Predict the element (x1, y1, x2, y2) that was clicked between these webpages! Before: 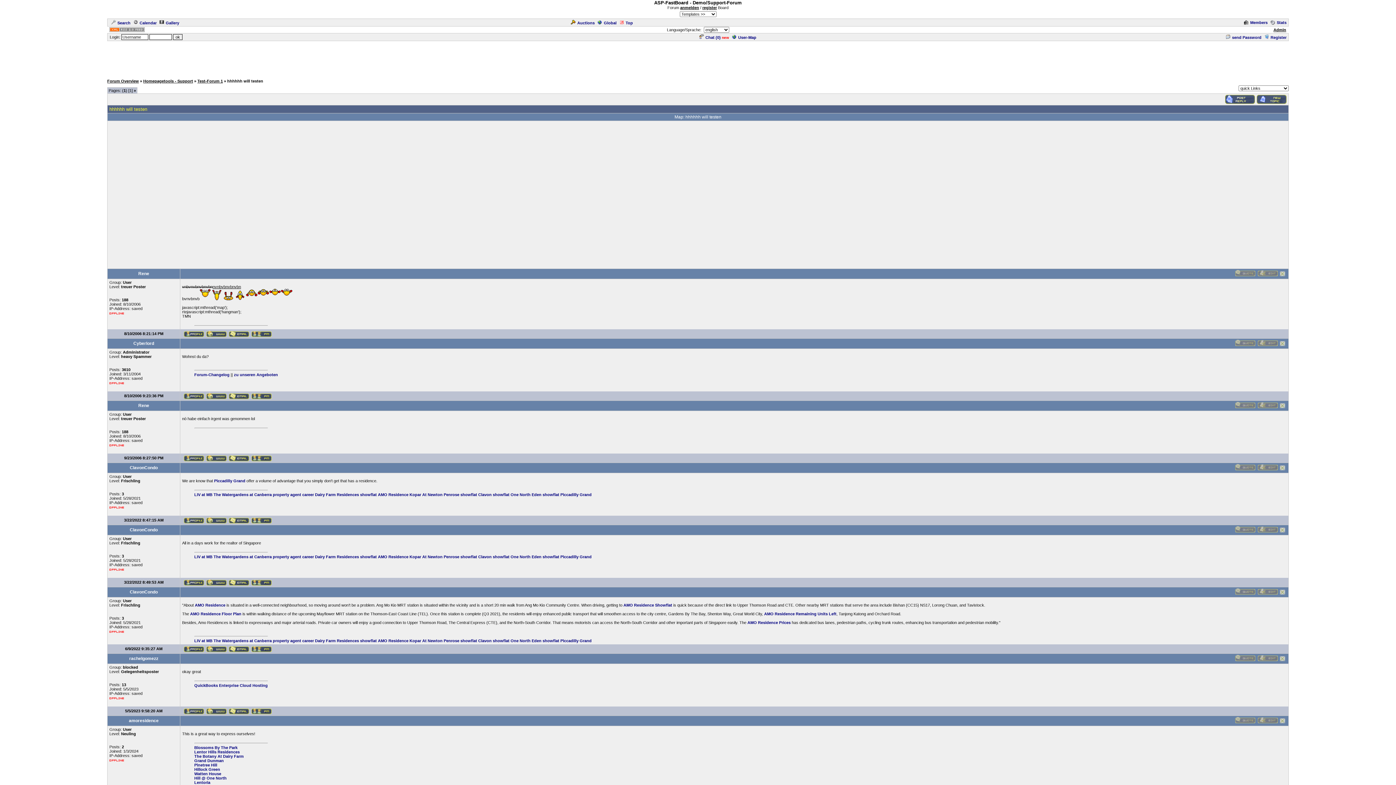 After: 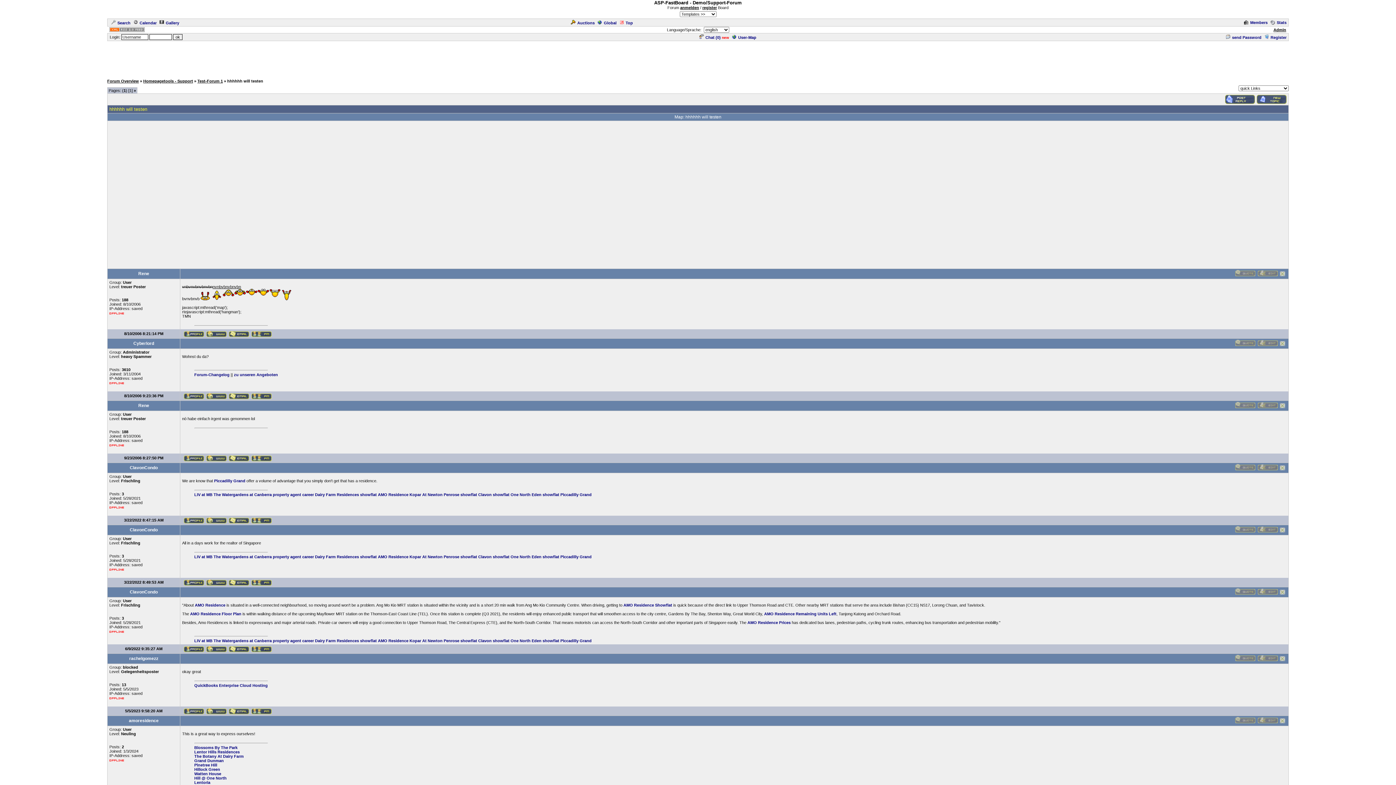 Action: bbox: (205, 579, 227, 583)